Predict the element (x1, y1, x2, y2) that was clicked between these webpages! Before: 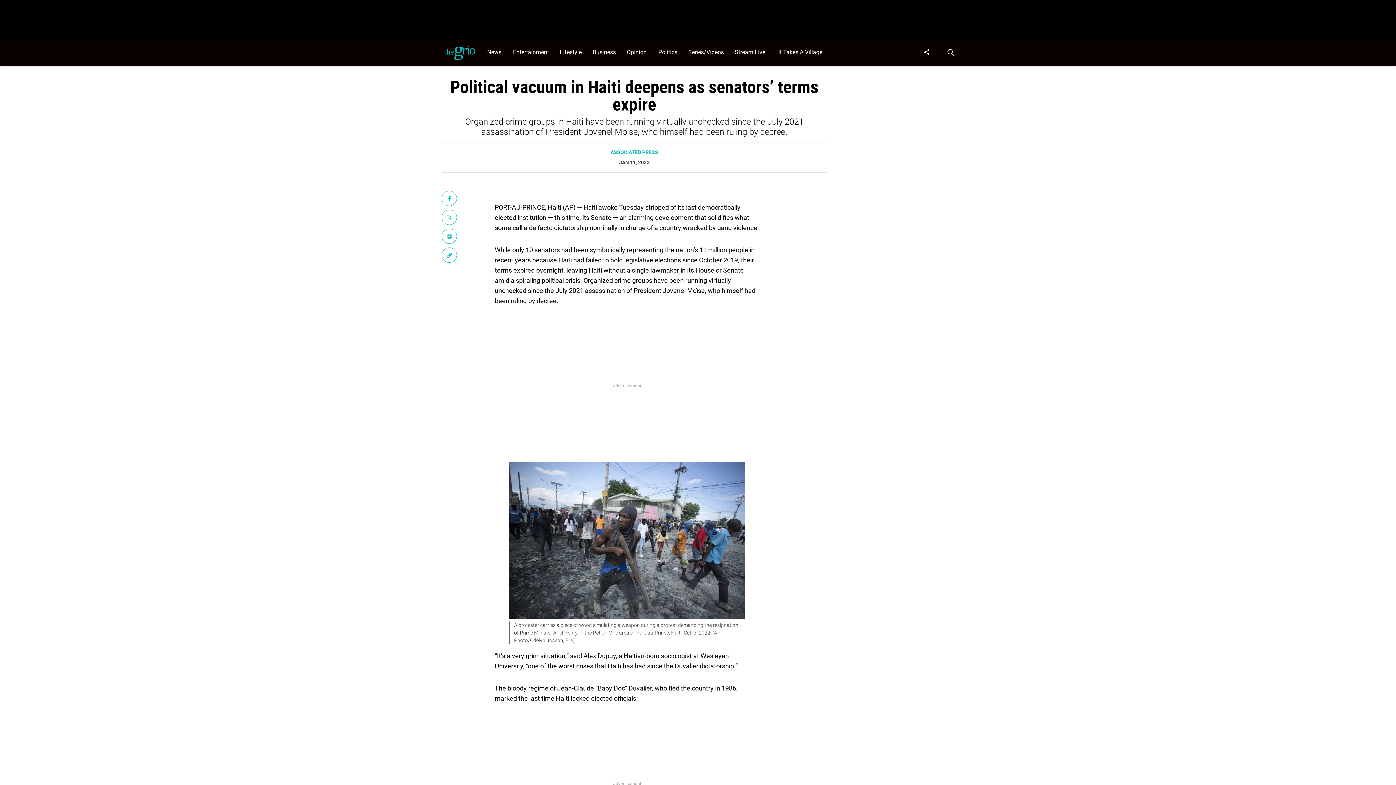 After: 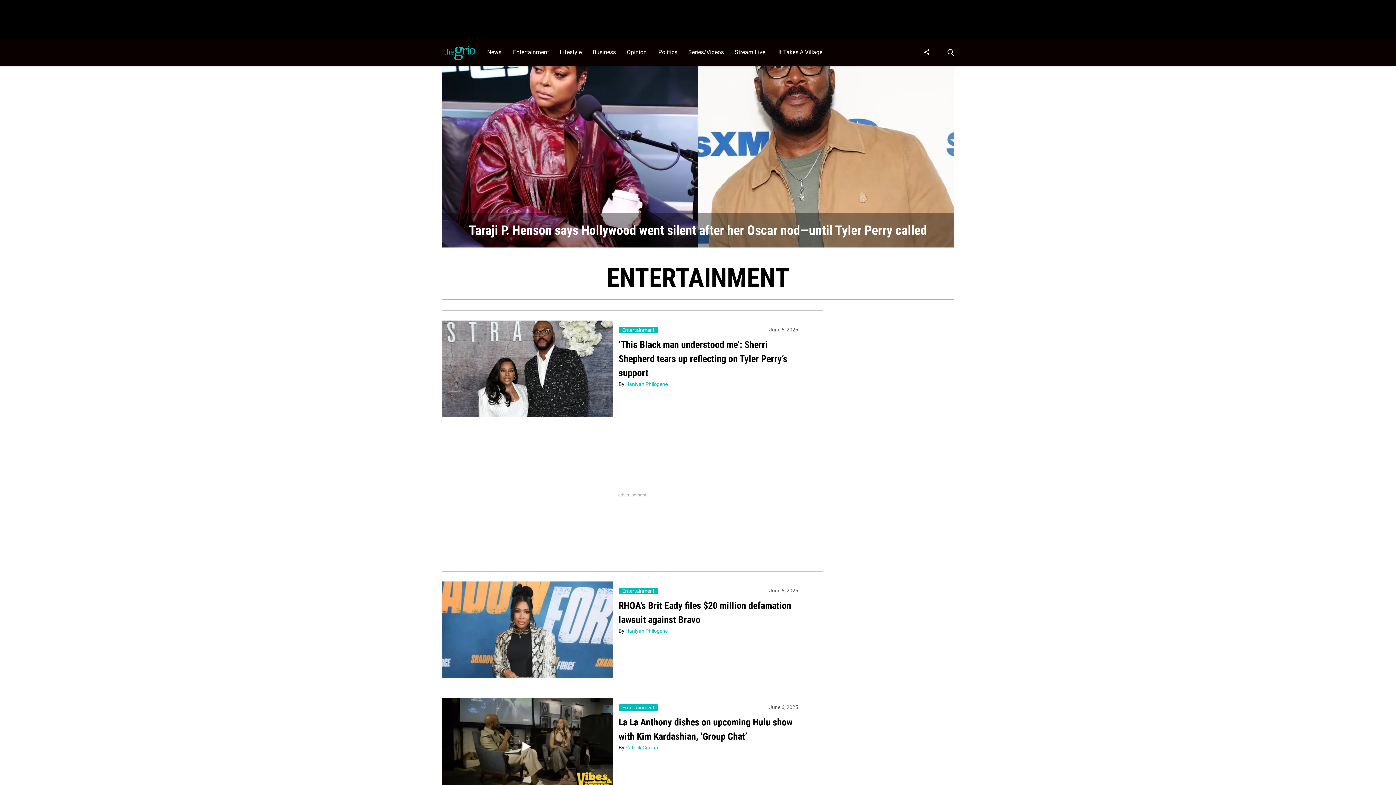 Action: label: Browse Entertainment bbox: (509, 38, 556, 65)